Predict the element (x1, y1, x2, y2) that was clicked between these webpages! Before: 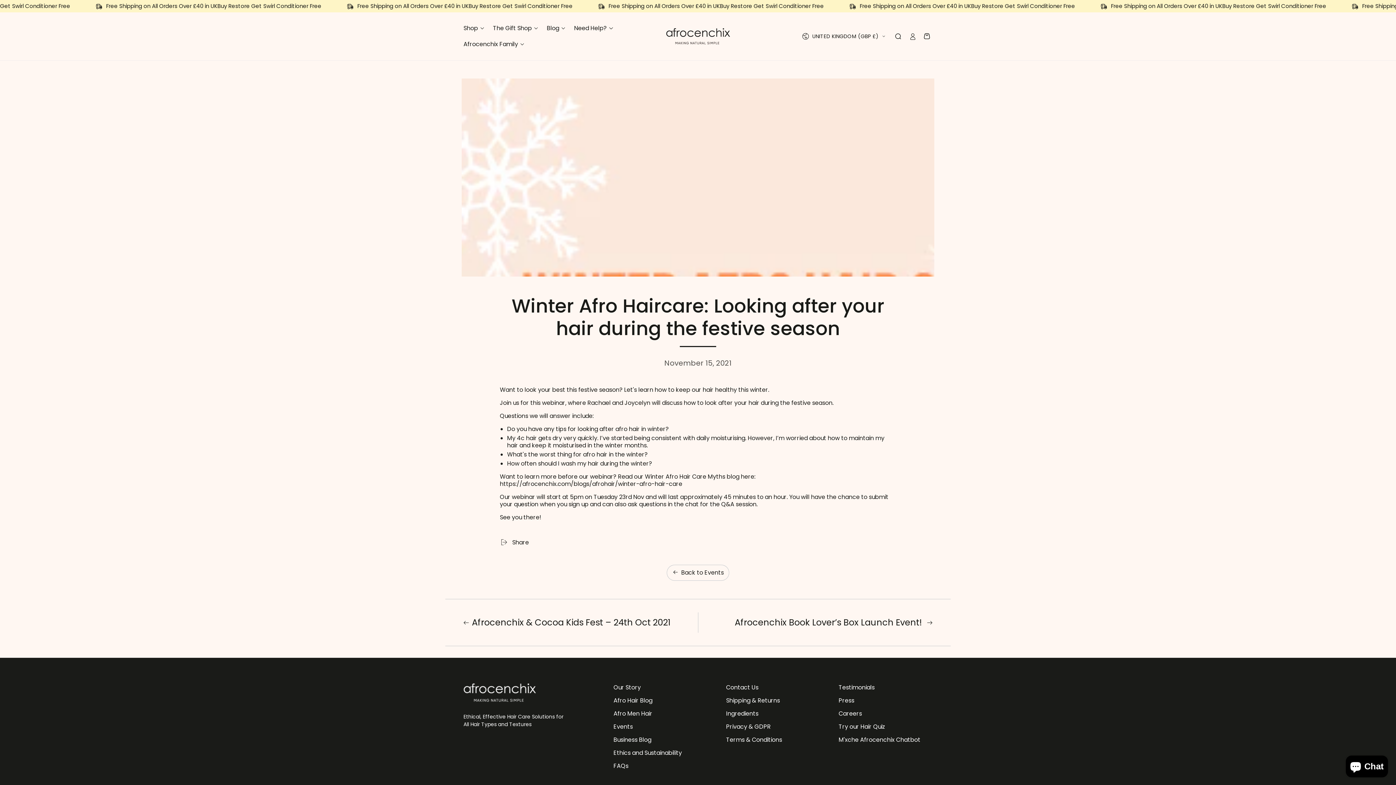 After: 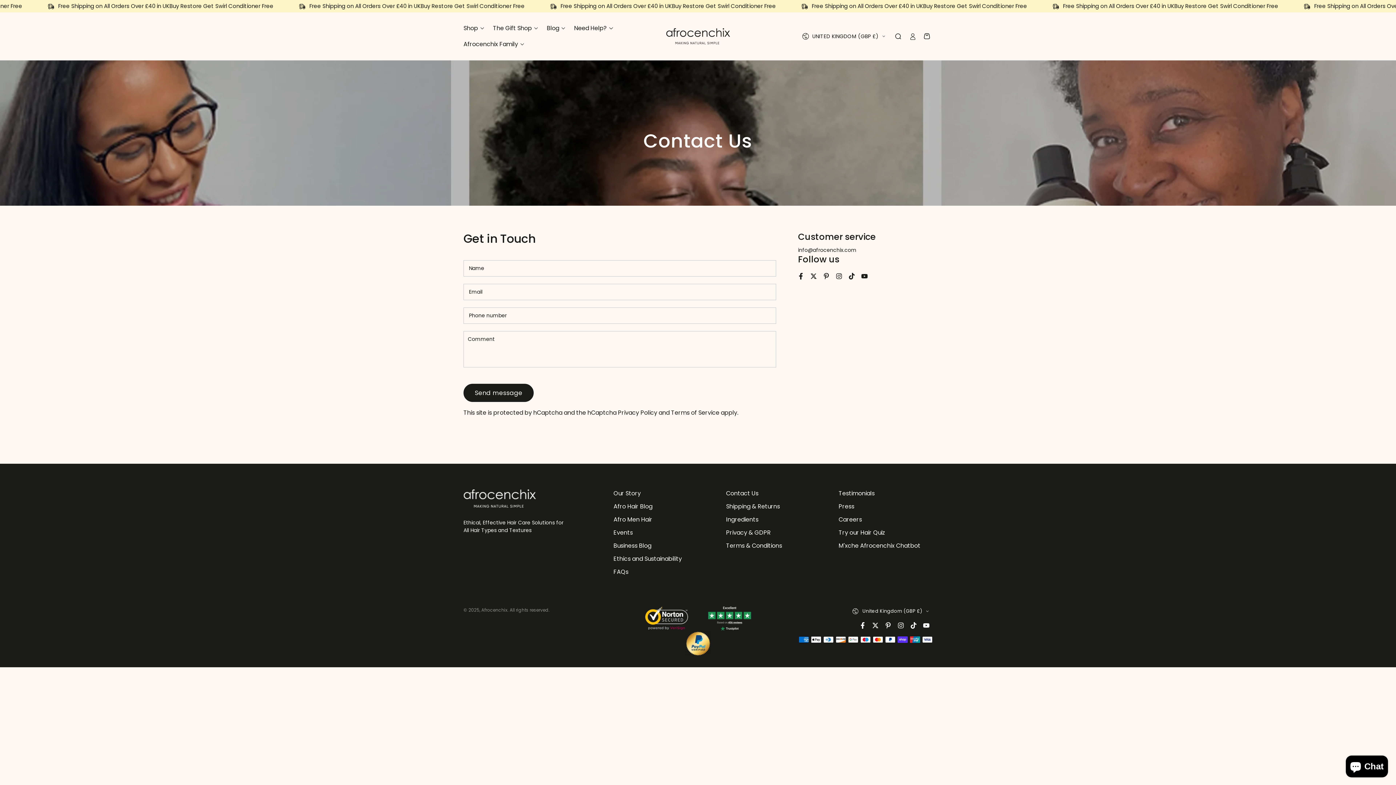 Action: bbox: (726, 683, 758, 692) label: Contact Us